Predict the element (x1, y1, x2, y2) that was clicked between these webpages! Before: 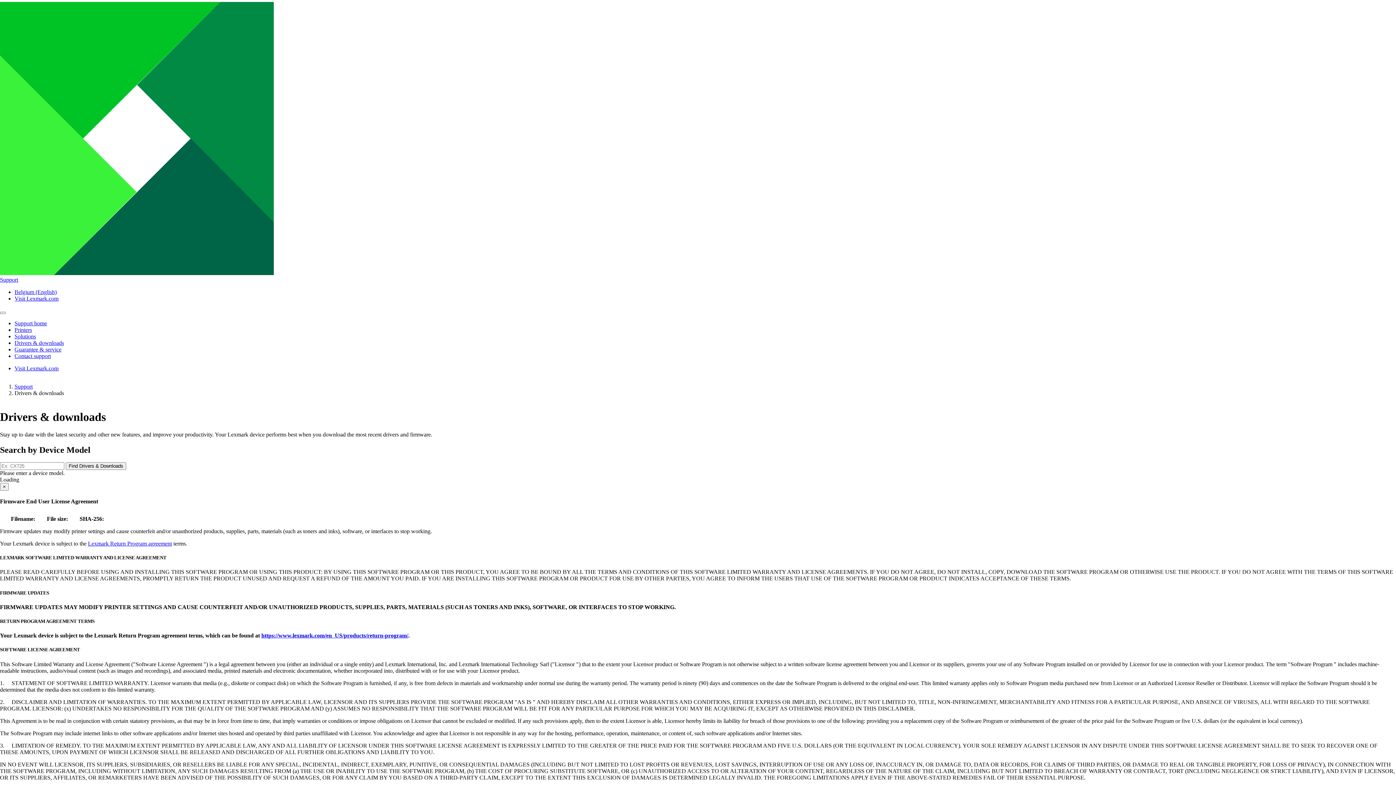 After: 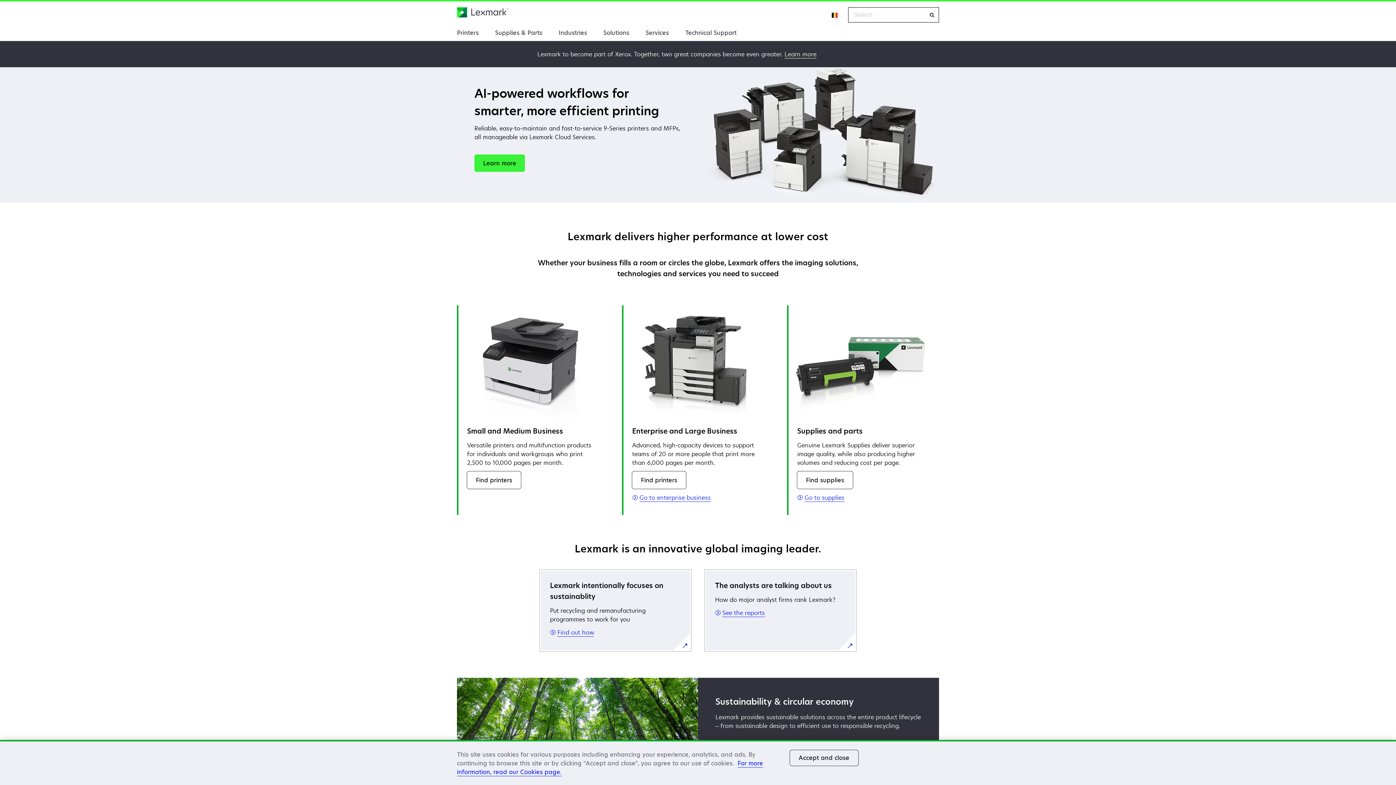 Action: bbox: (14, 365, 58, 371) label: Visit Lexmark.com